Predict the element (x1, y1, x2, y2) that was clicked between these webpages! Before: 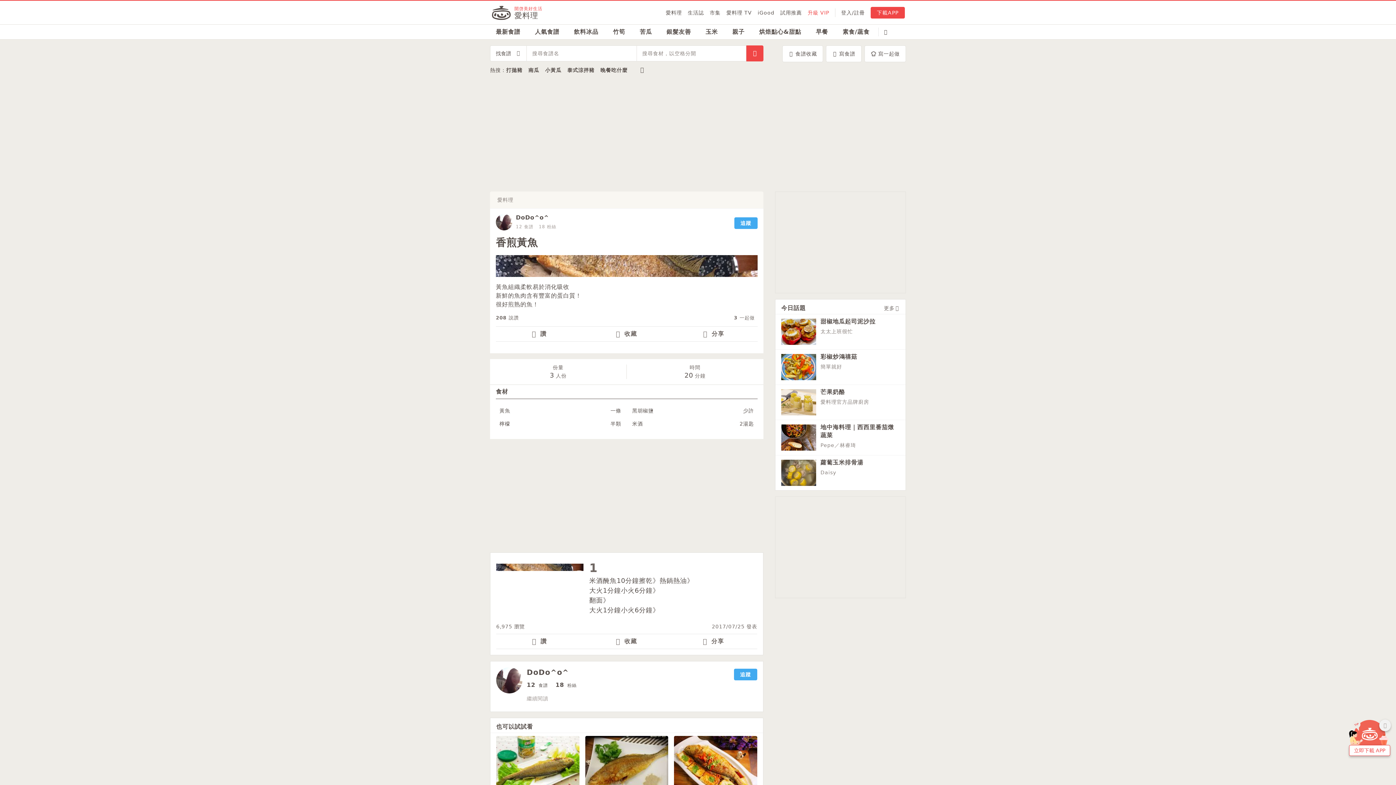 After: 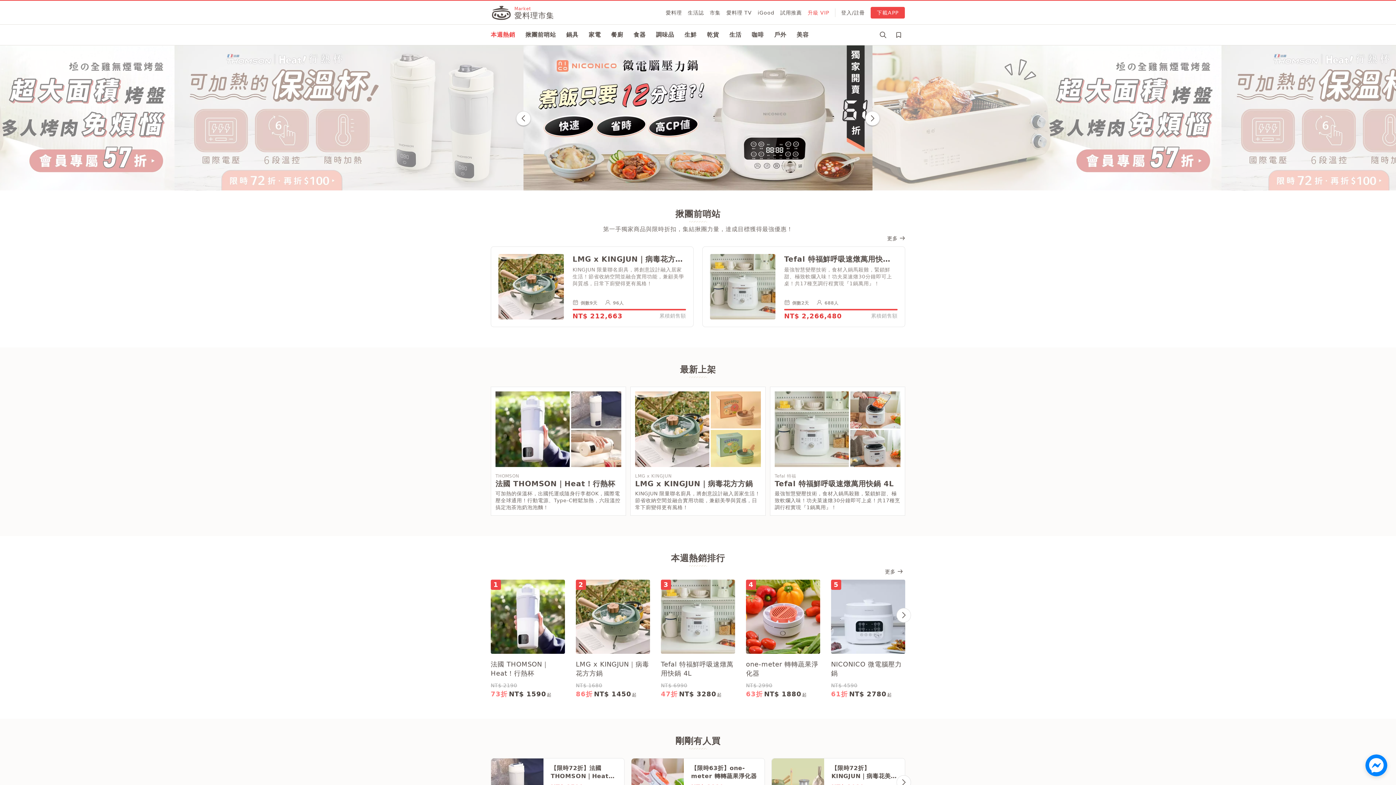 Action: label: 市集 bbox: (709, 8, 720, 16)